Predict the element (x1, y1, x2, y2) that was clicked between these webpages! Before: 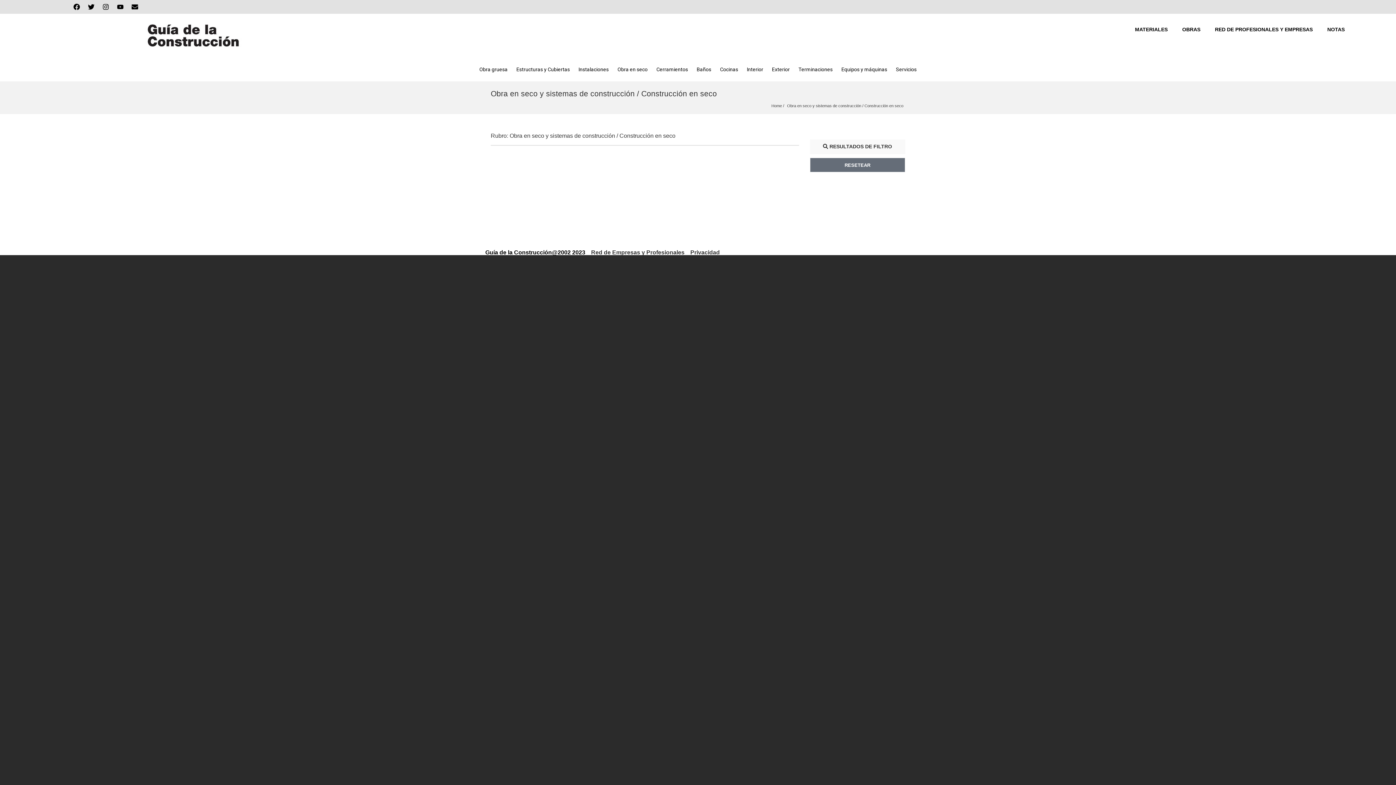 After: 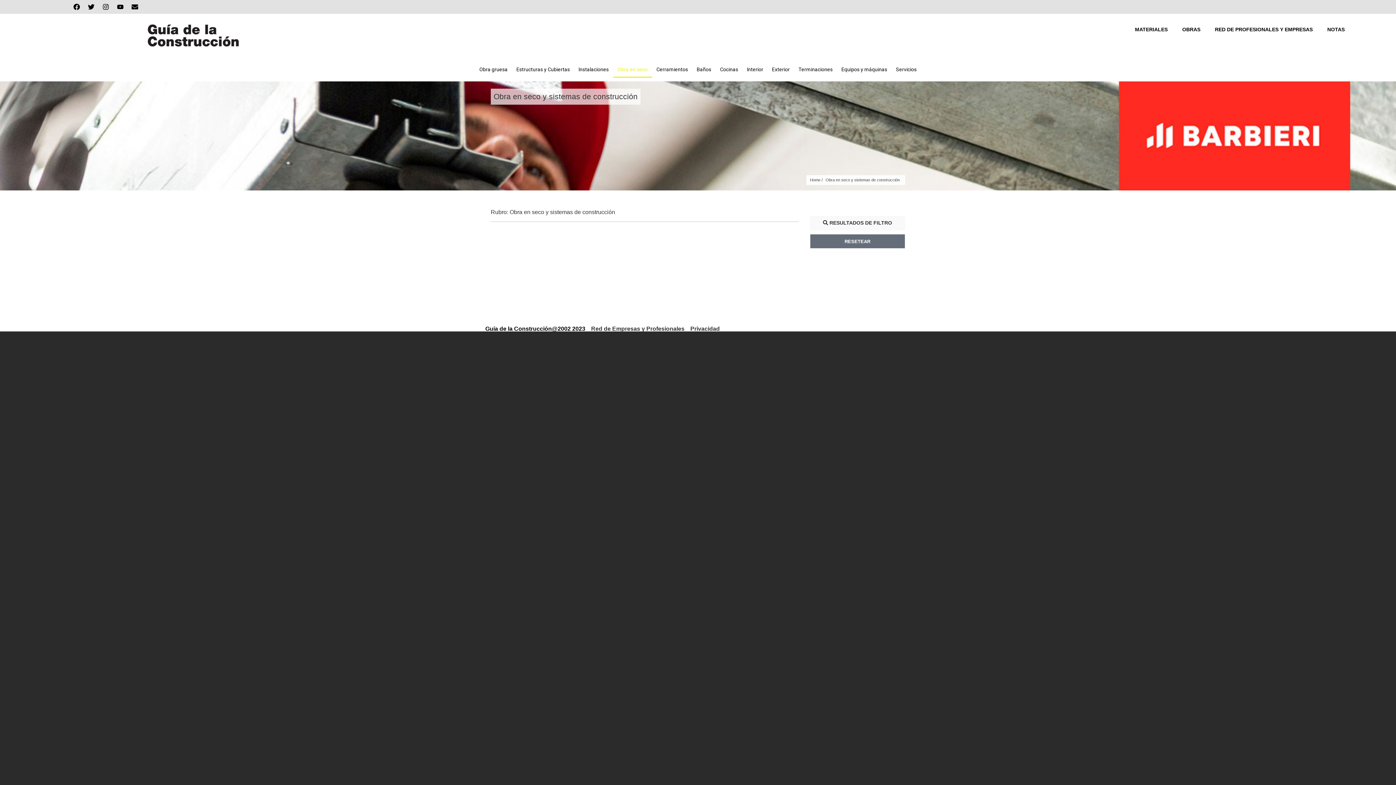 Action: bbox: (787, 103, 861, 108) label: Obra en seco y sistemas de construcción